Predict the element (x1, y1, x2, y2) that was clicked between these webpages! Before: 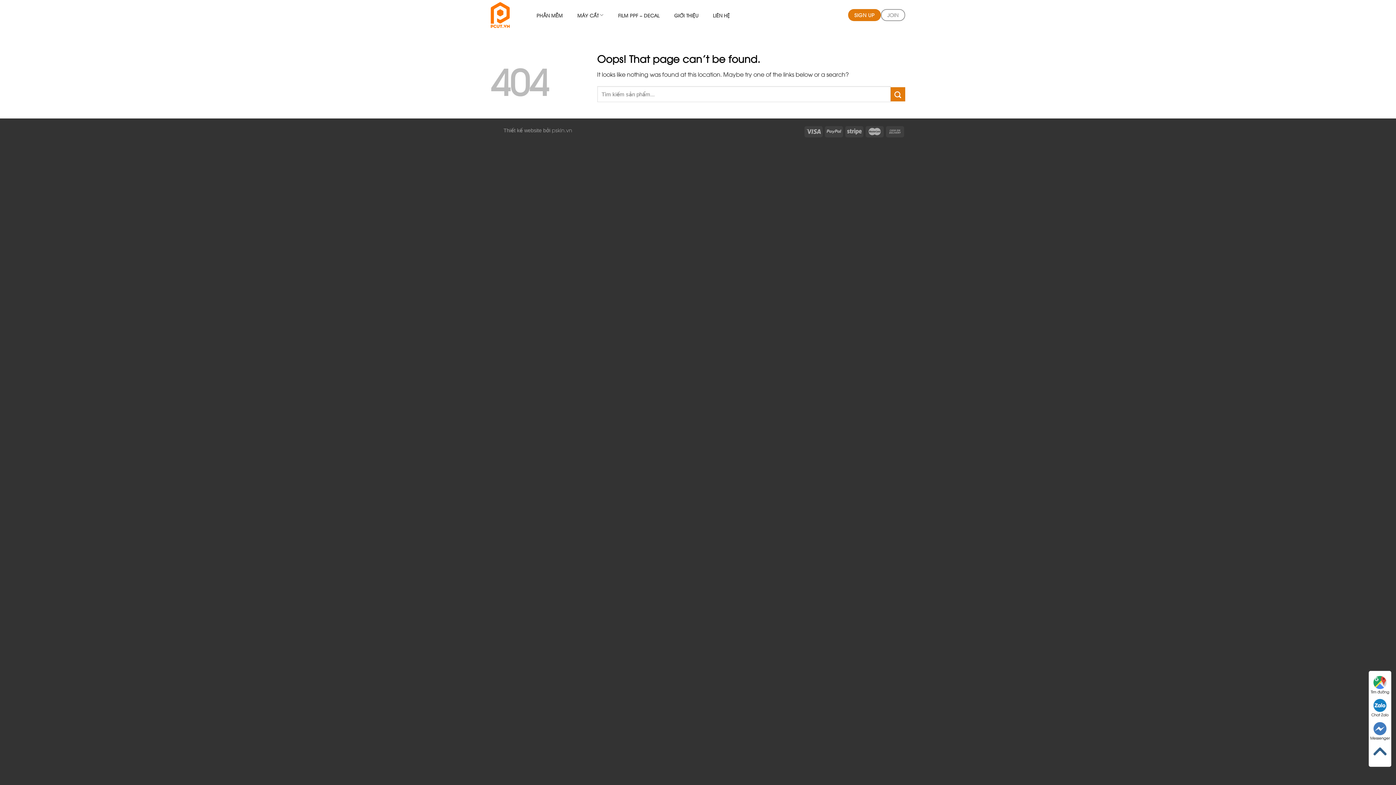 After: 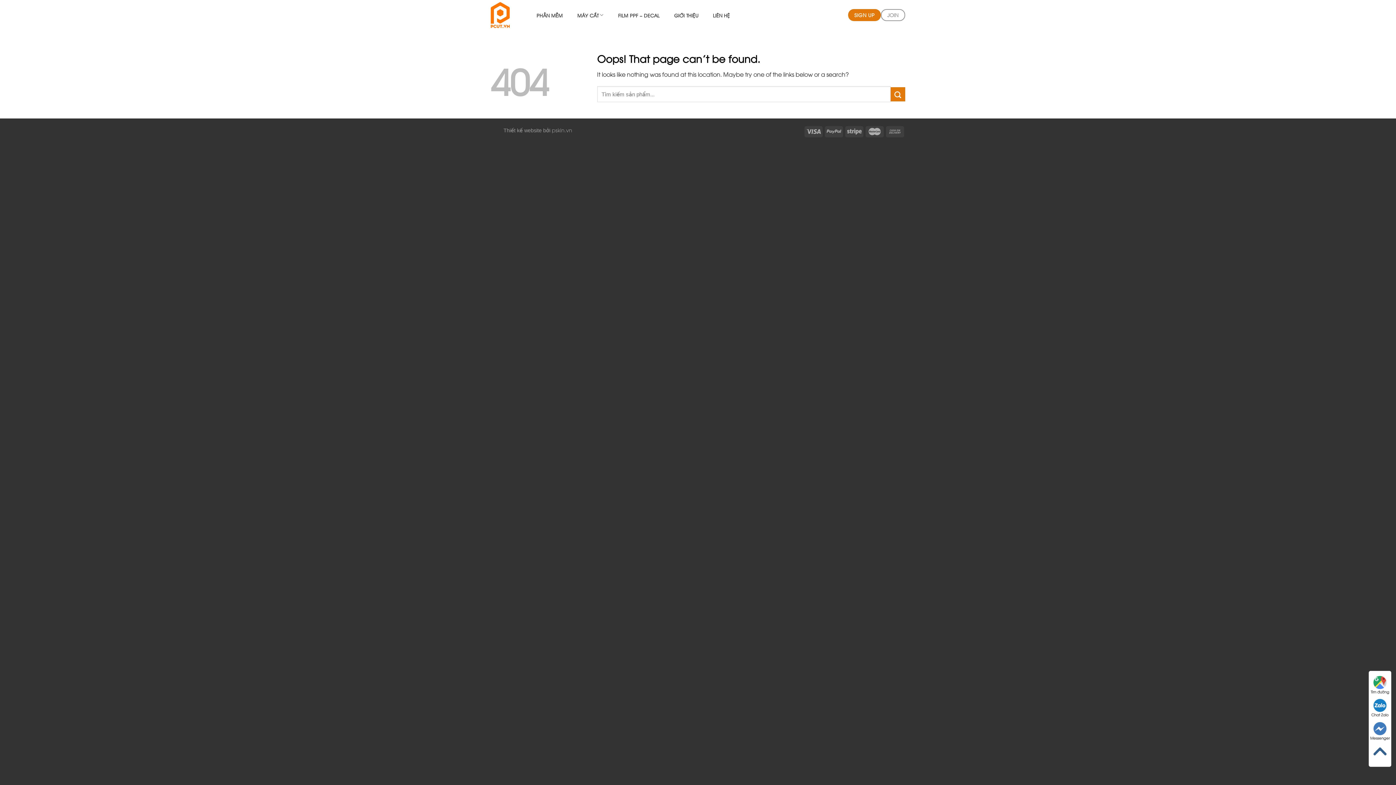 Action: bbox: (1369, 721, 1391, 741) label: Messenger